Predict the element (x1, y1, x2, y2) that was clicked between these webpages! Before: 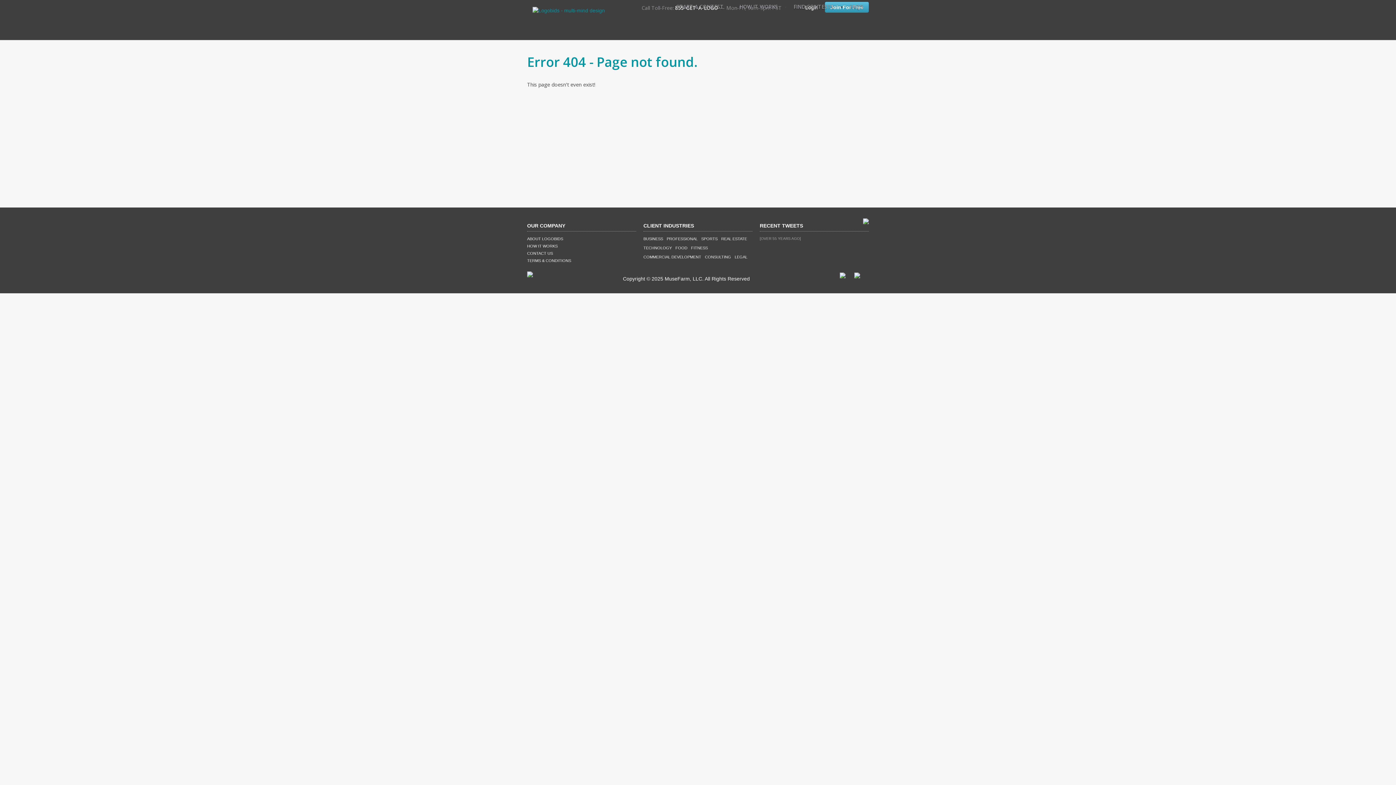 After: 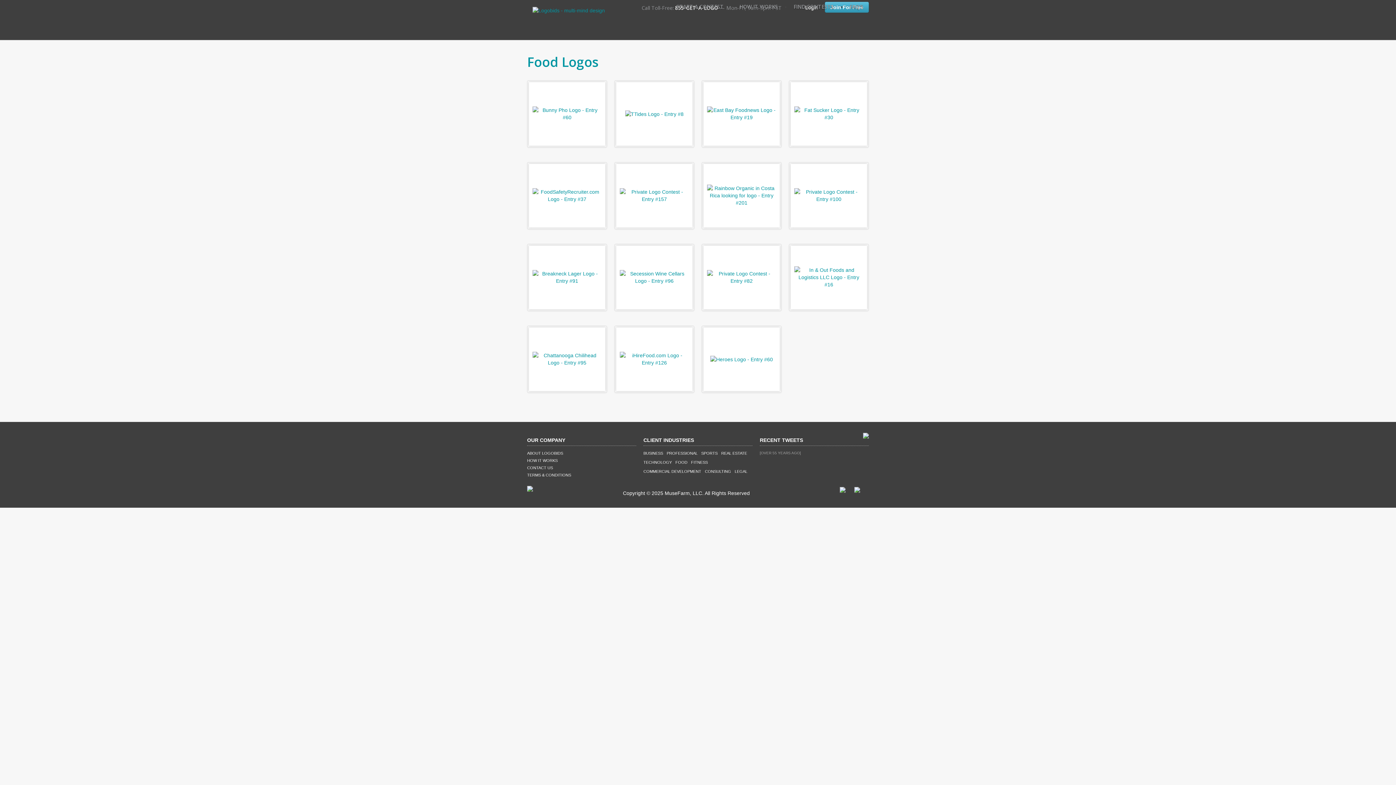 Action: label: FOOD bbox: (675, 245, 687, 250)